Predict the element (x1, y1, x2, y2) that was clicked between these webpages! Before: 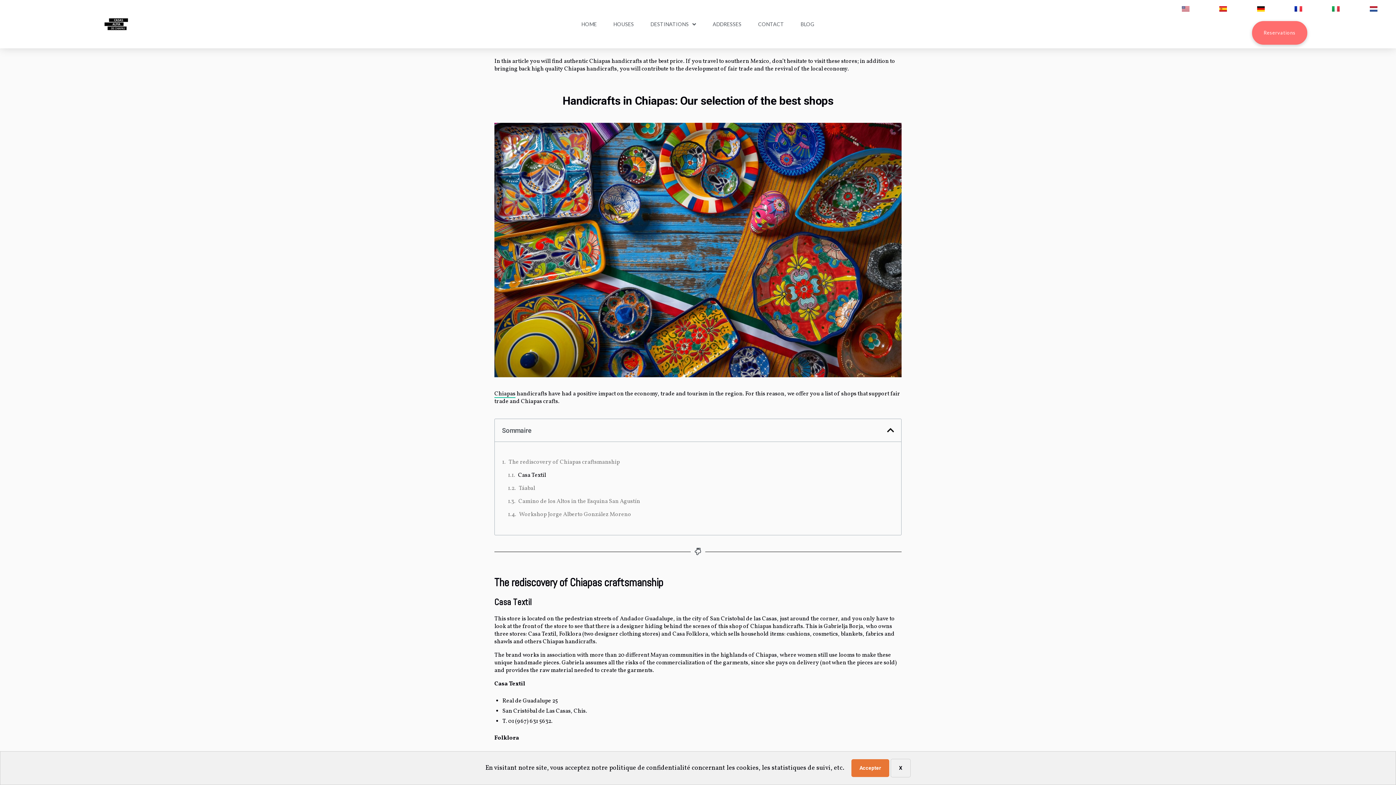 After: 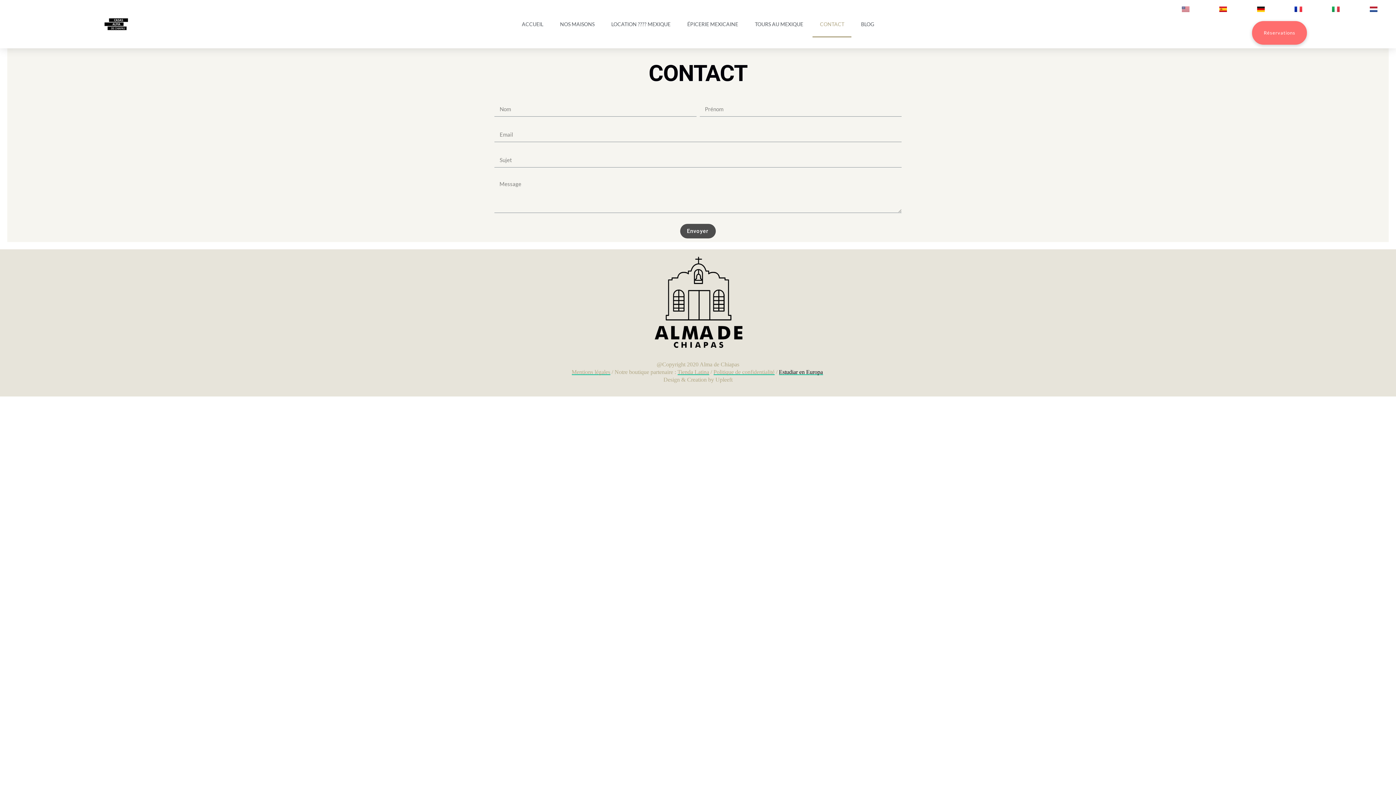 Action: bbox: (1252, 21, 1307, 44) label: Reservations